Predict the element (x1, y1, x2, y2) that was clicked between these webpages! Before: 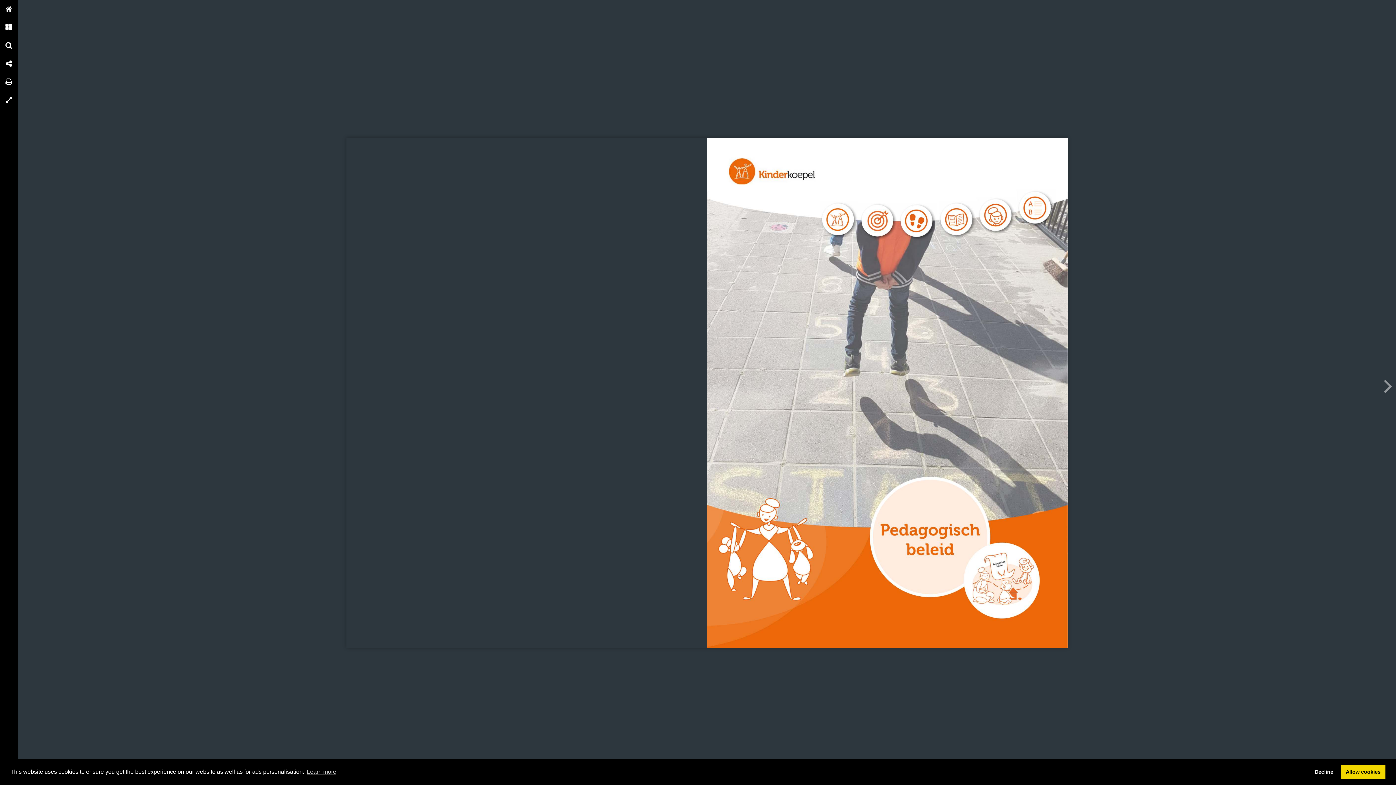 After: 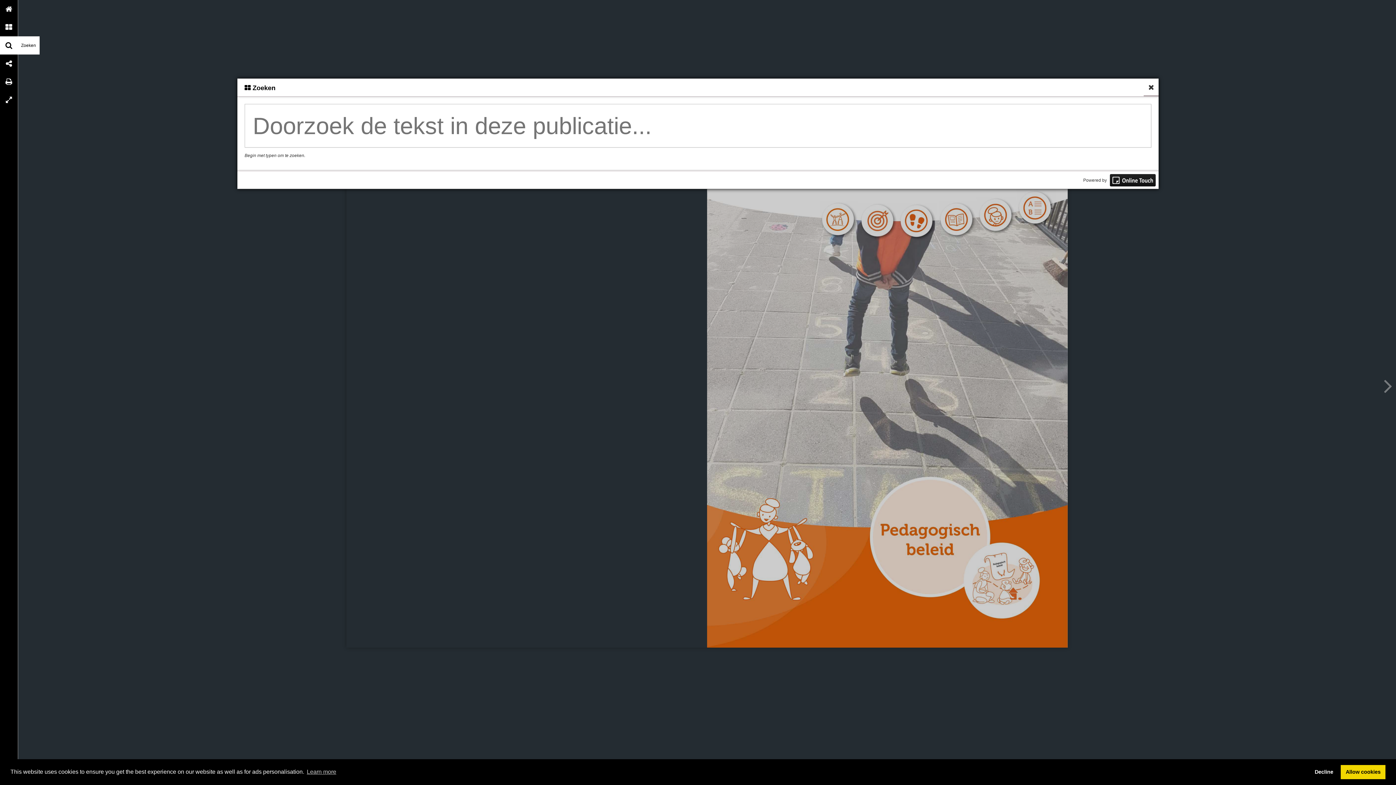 Action: bbox: (0, 36, 18, 54) label: Zoeken